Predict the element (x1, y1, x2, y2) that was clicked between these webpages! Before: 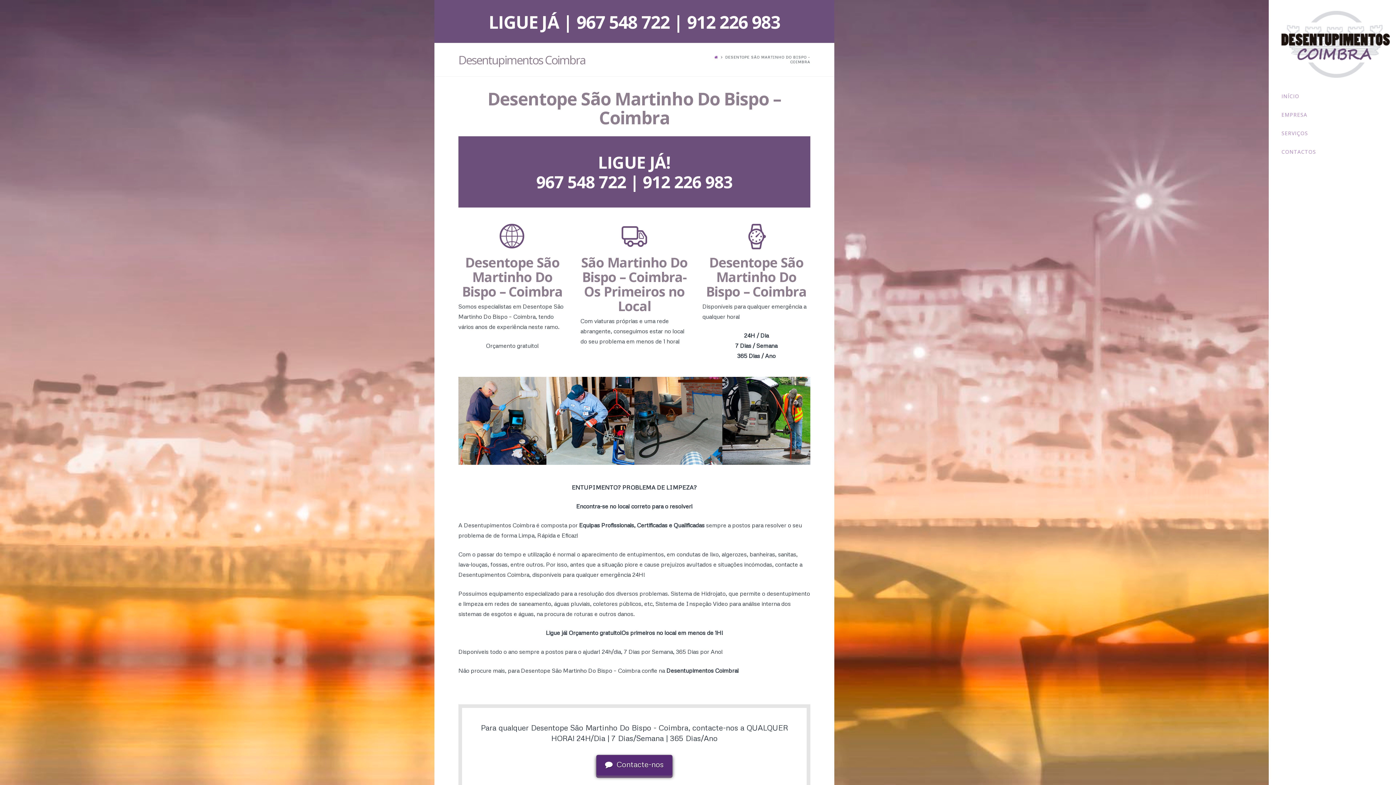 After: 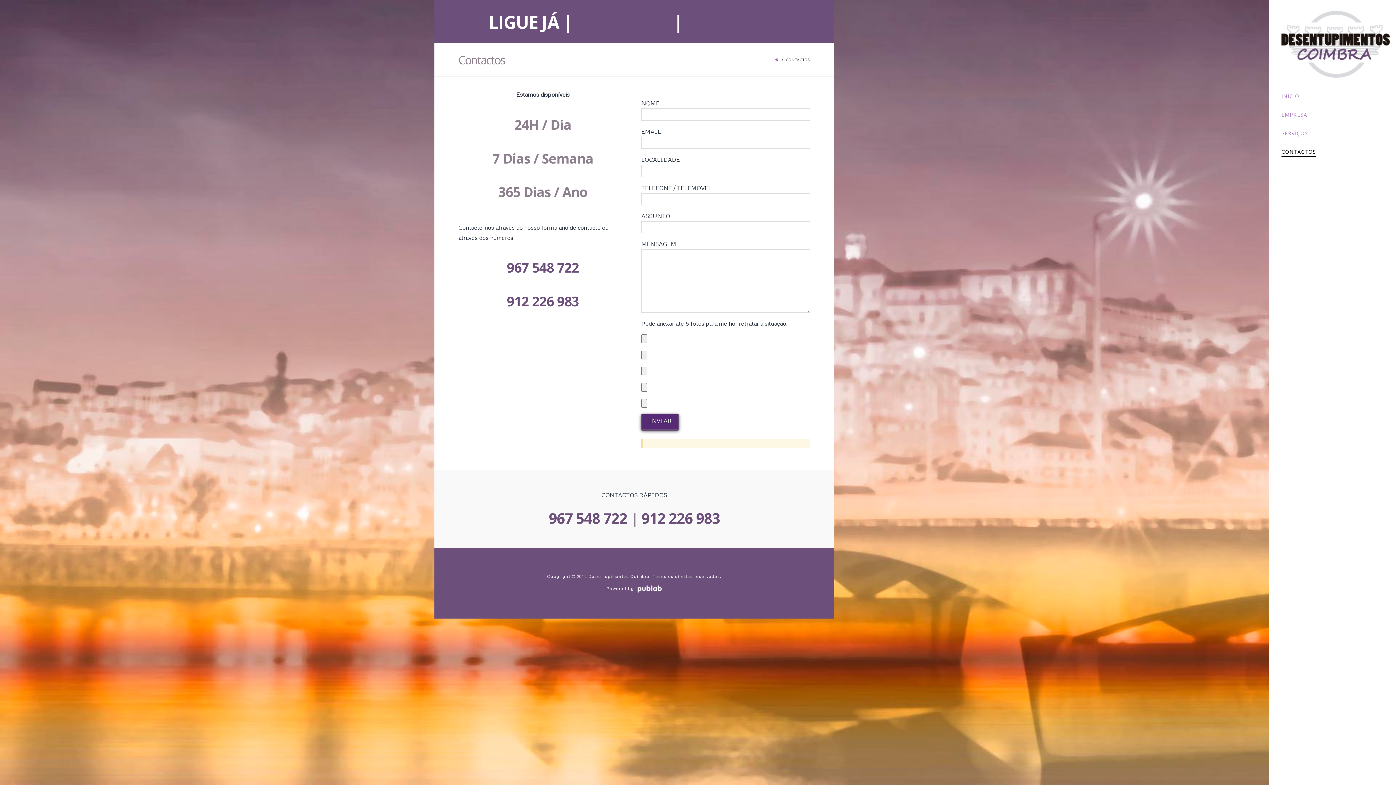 Action: bbox: (1269, 143, 1396, 162) label: CONTACTOS